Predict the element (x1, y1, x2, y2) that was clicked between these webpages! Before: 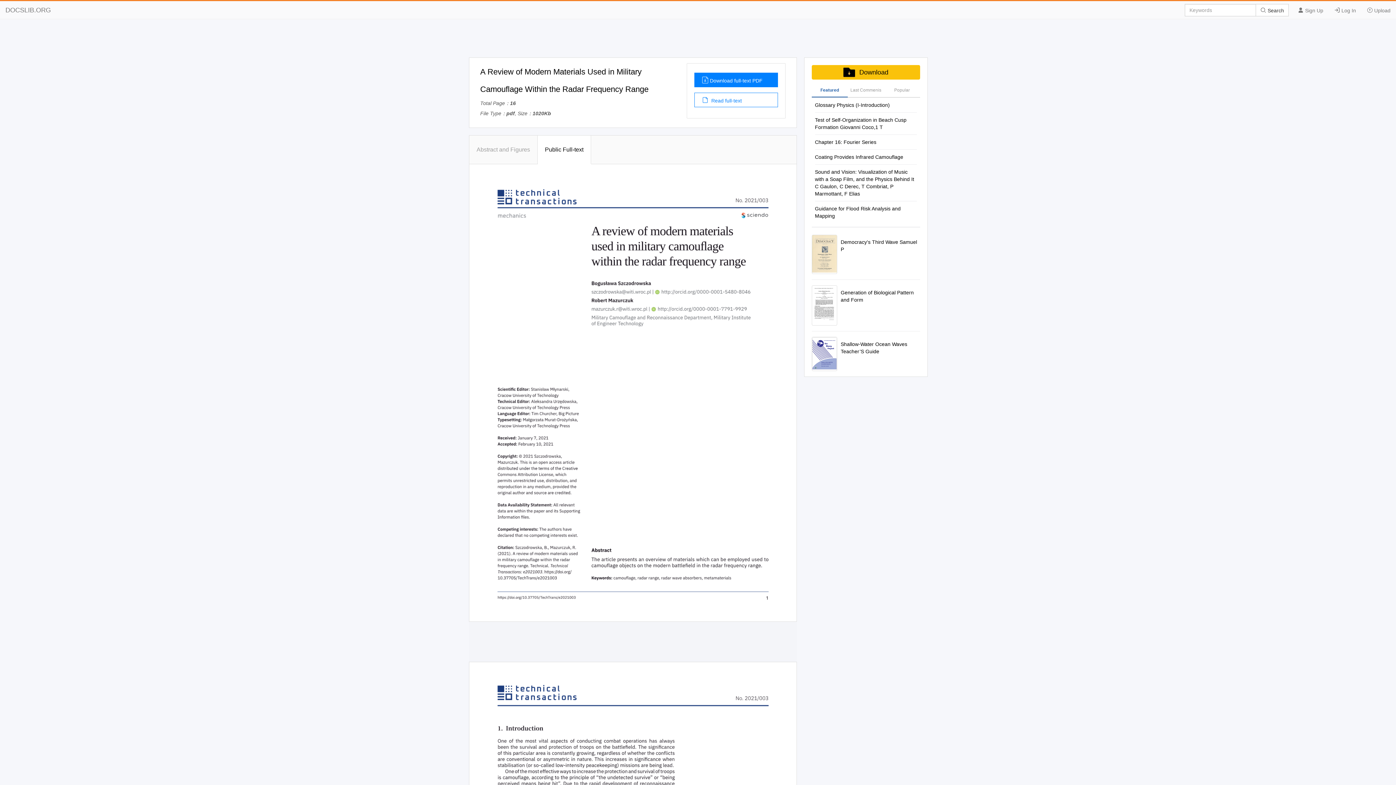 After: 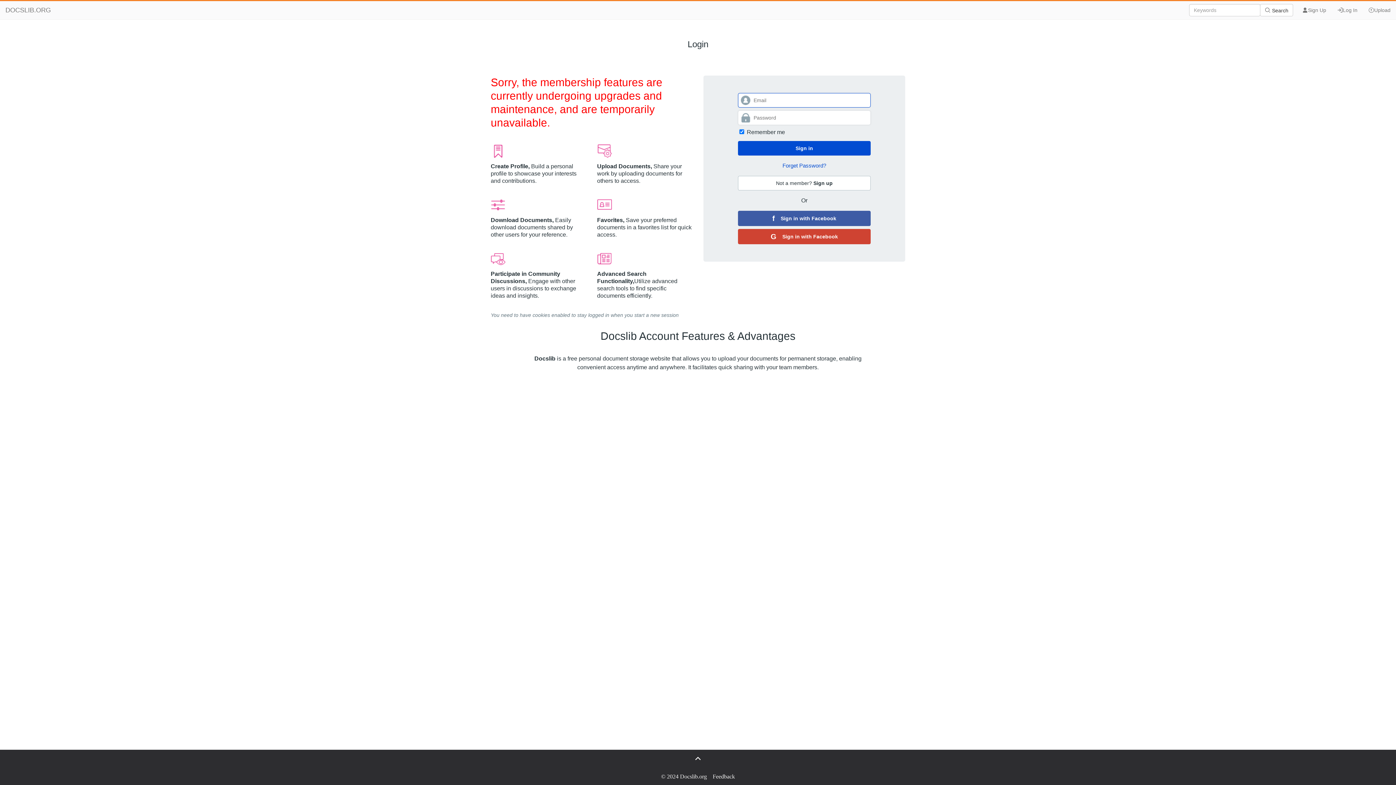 Action: bbox: (1329, 1, 1361, 19) label:  Log In